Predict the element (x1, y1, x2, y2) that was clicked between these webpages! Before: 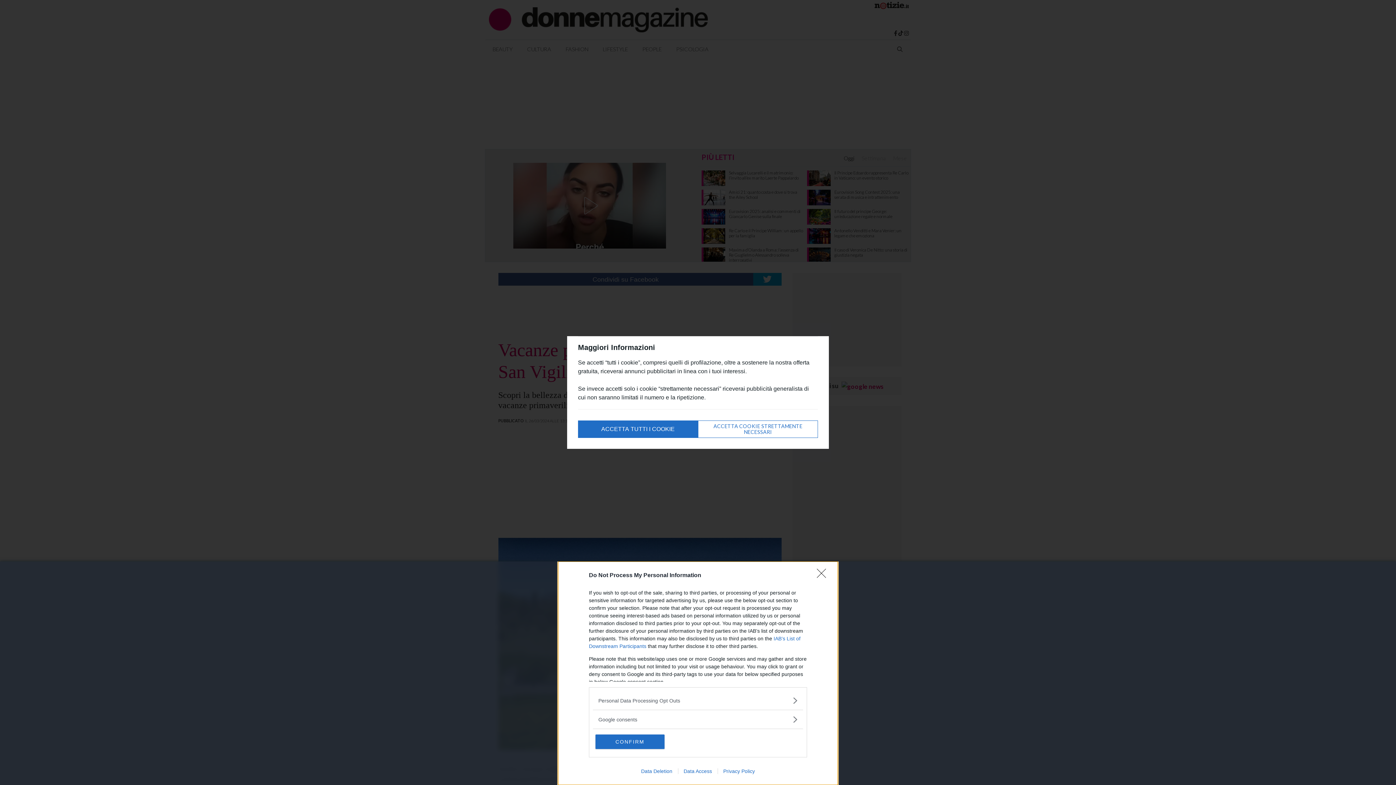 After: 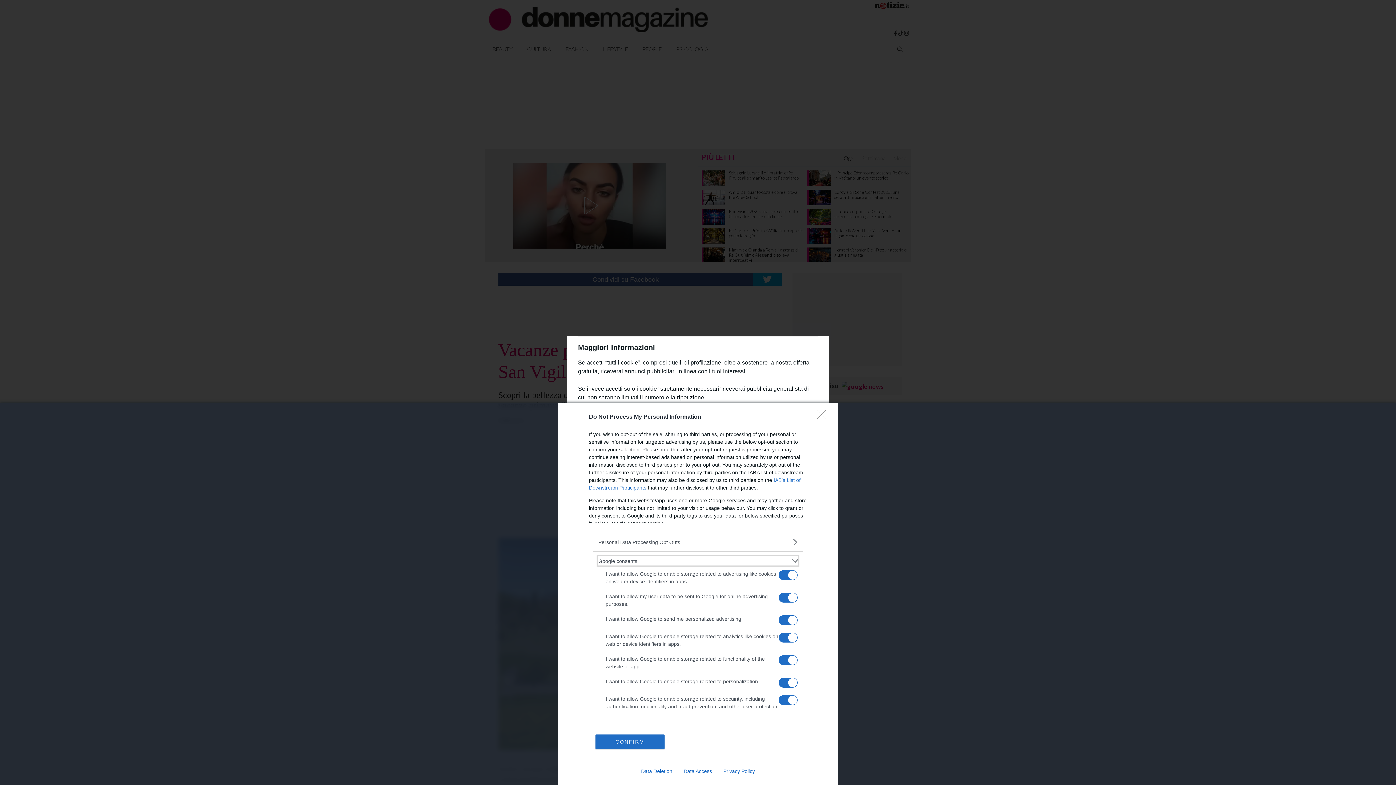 Action: label: Google consents bbox: (598, 716, 797, 723)